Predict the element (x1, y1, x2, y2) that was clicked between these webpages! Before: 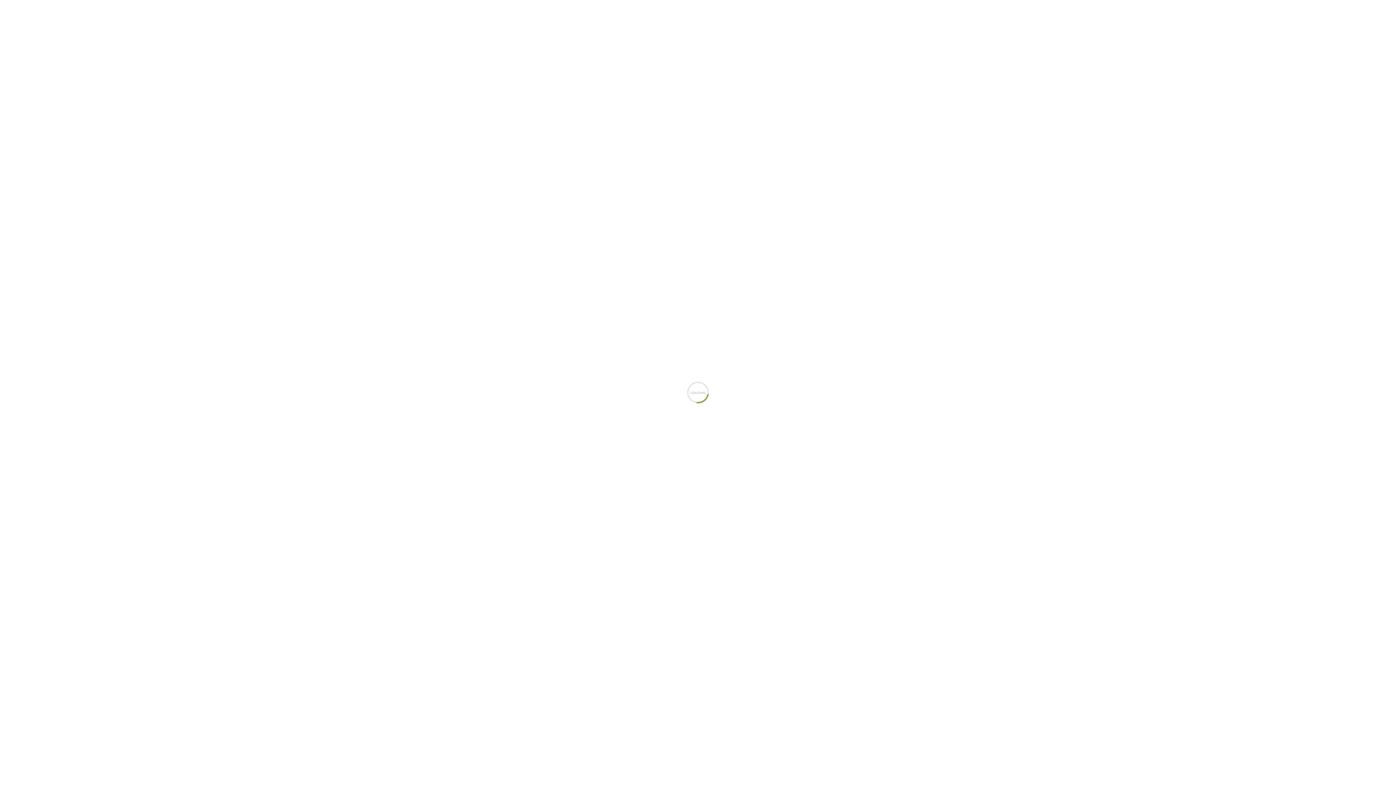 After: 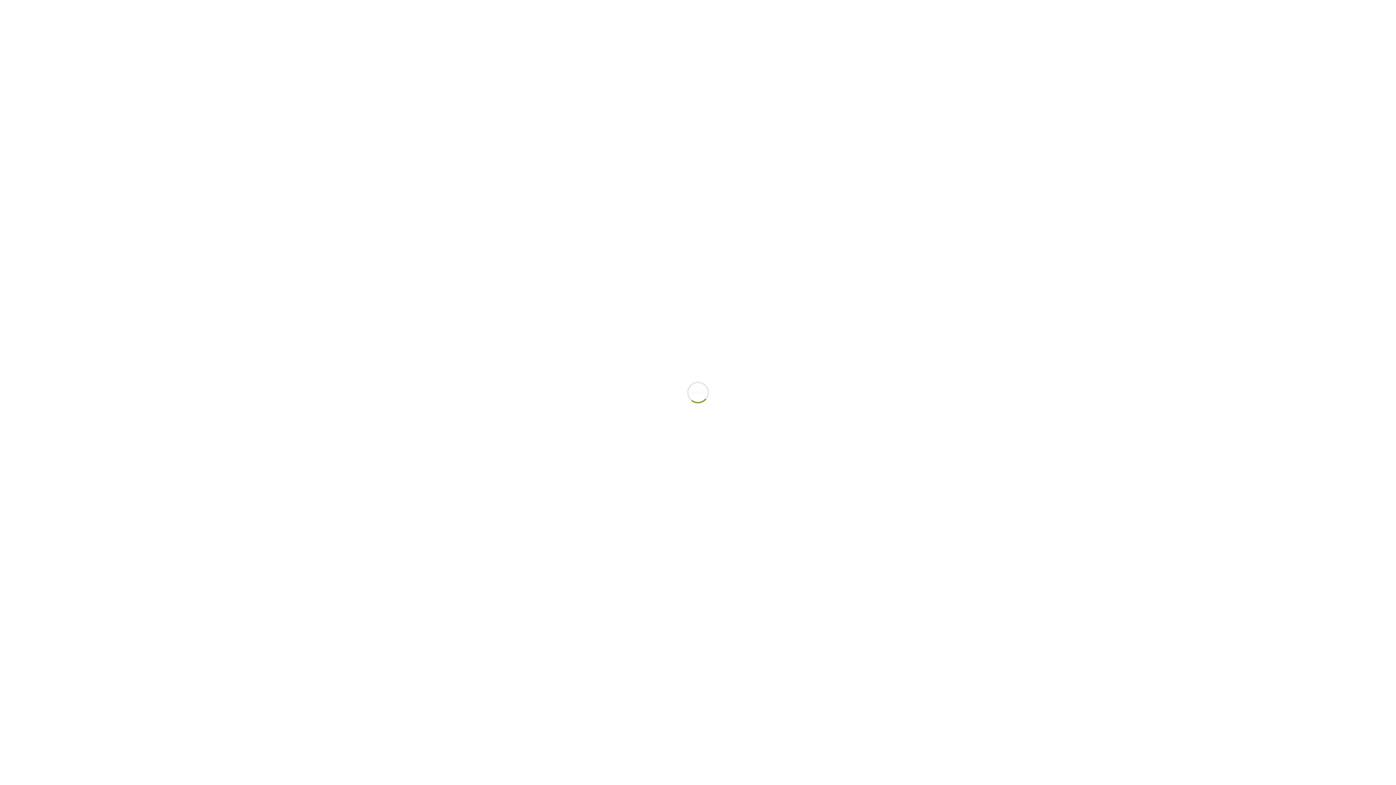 Action: bbox: (788, 291, 952, 476) label: Jan/2025

7
Red Packet Redemption

LEARN MORE